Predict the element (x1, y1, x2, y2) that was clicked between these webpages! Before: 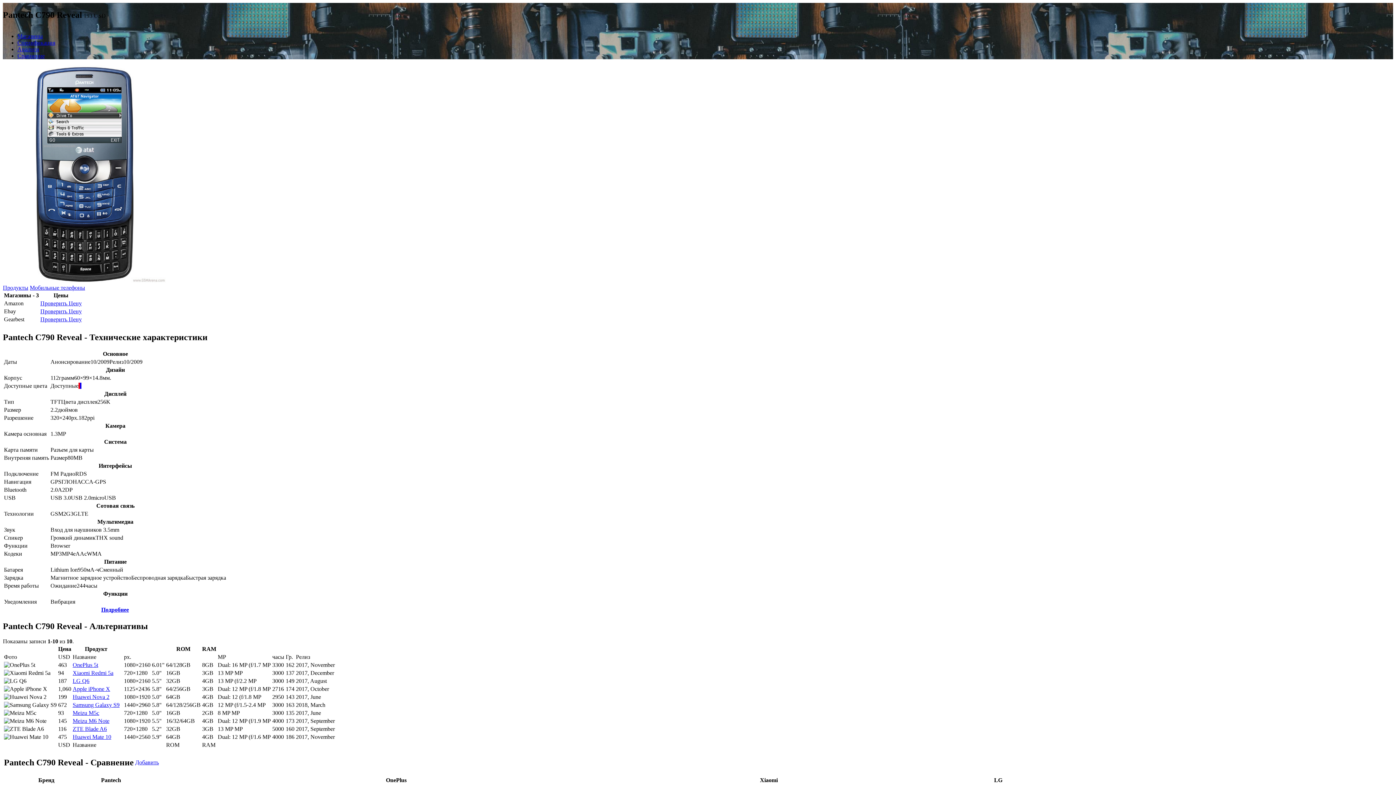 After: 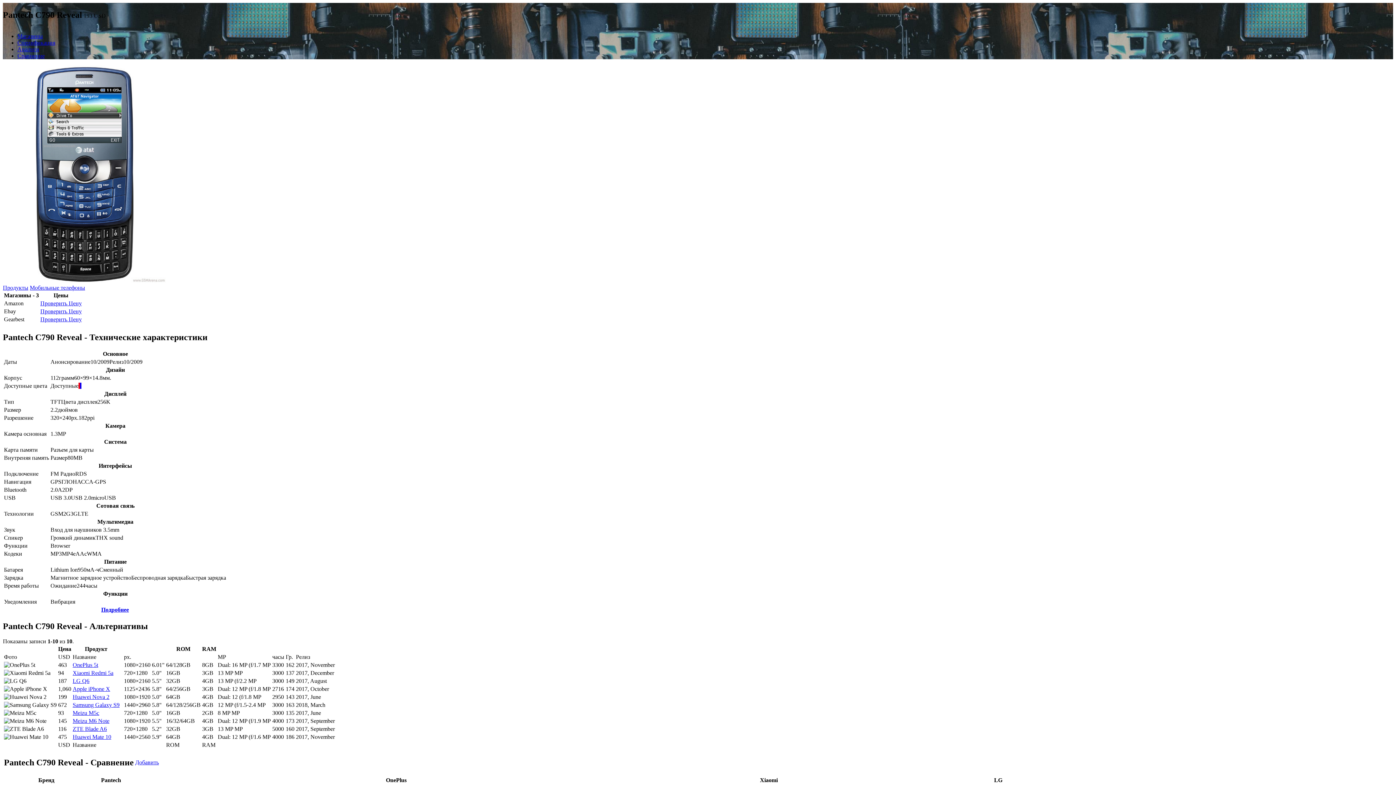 Action: label: LG Q6 bbox: (72, 678, 89, 684)